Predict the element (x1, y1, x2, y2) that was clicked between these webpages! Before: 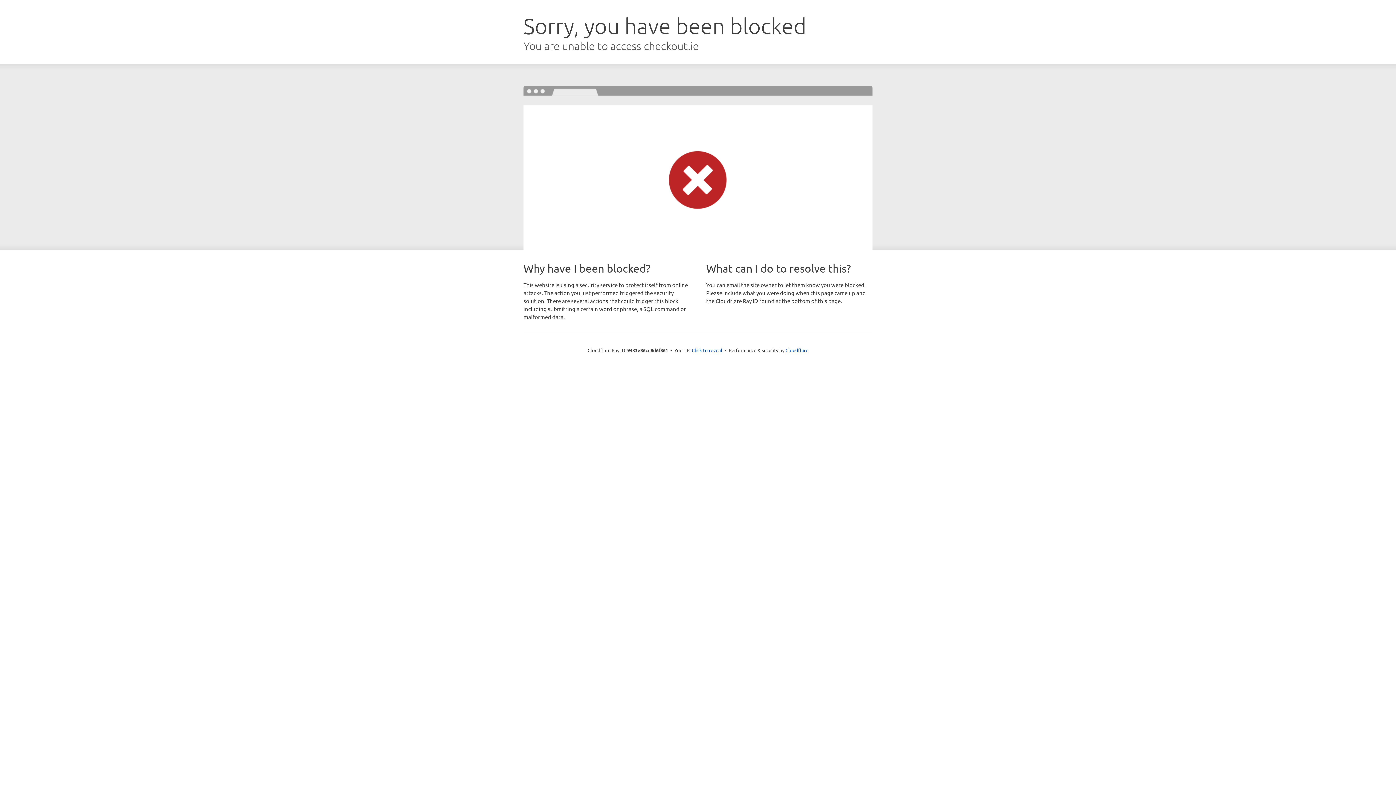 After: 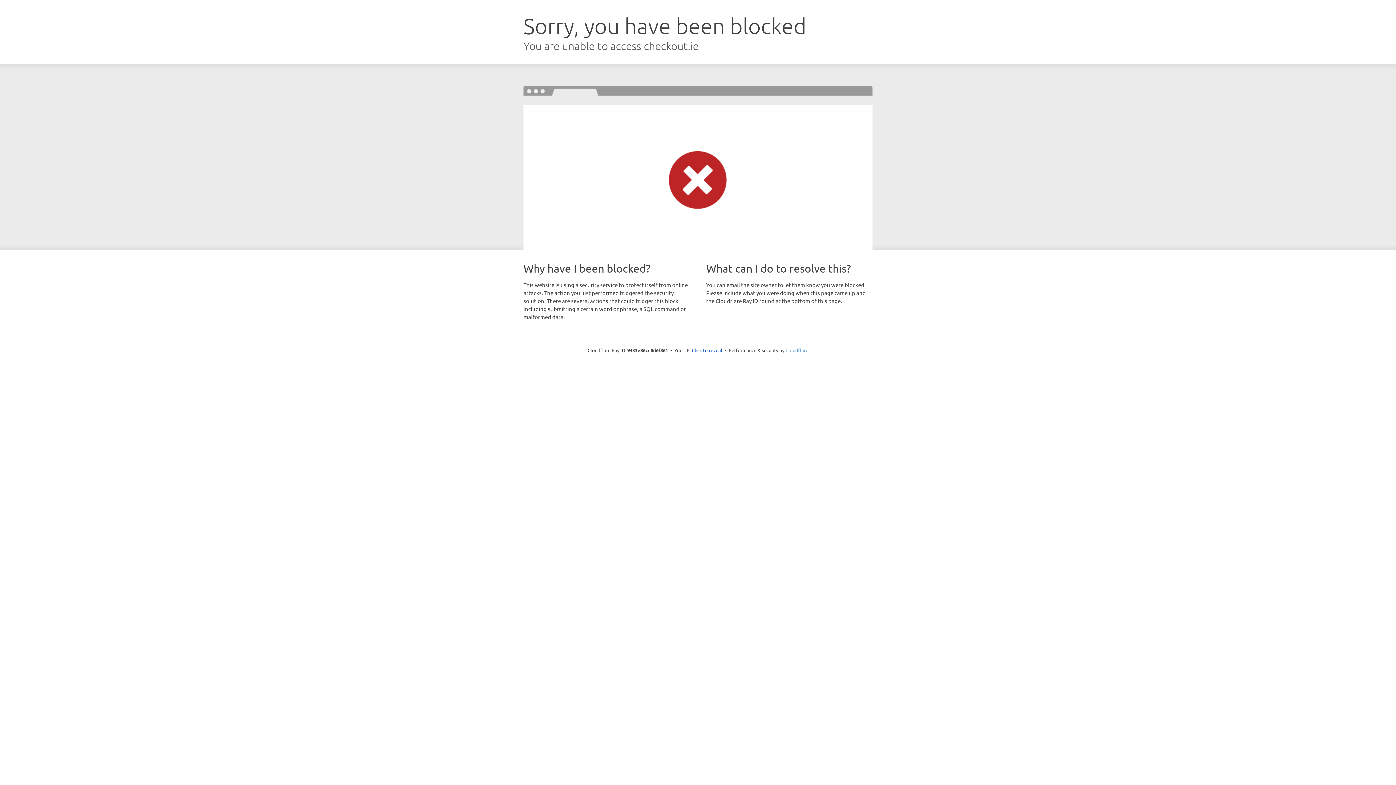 Action: bbox: (785, 347, 808, 353) label: Cloudflare